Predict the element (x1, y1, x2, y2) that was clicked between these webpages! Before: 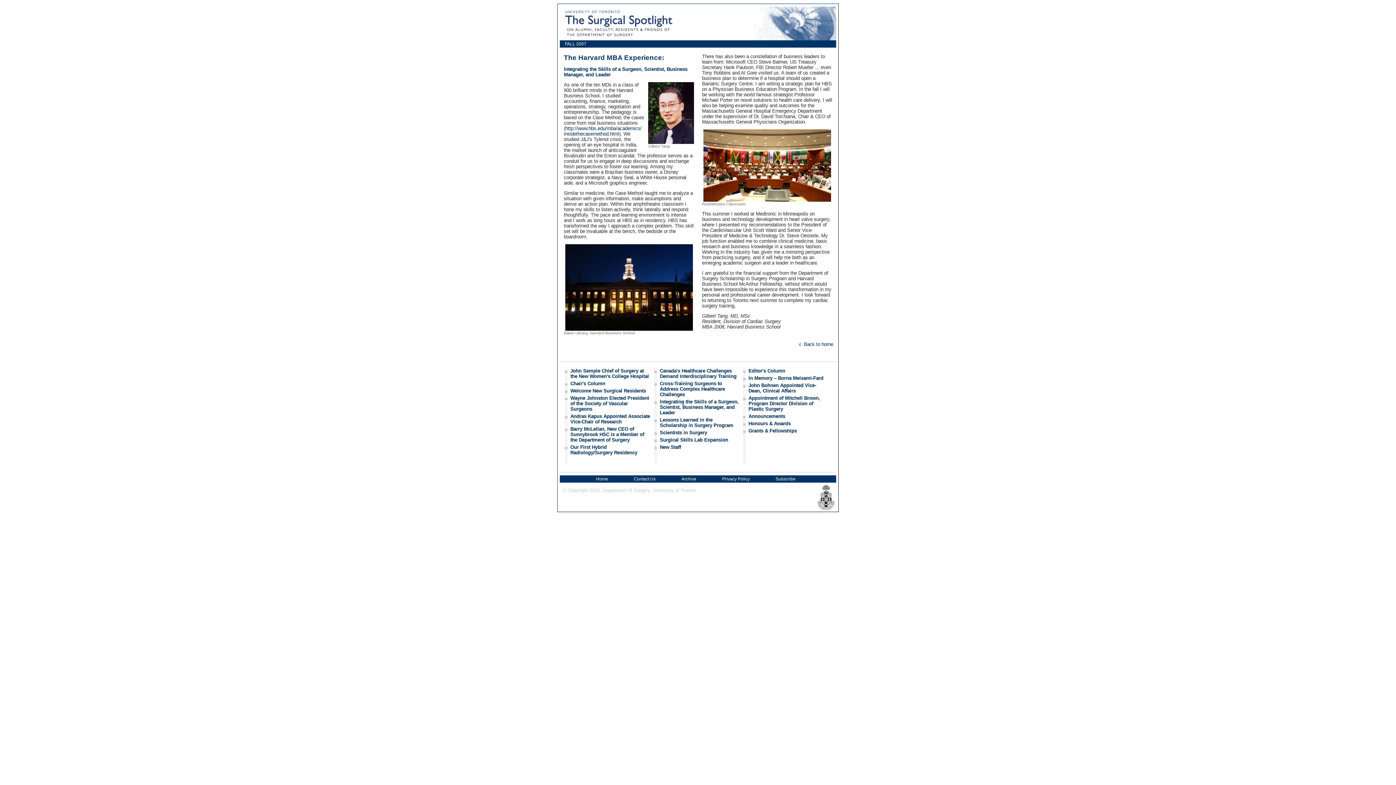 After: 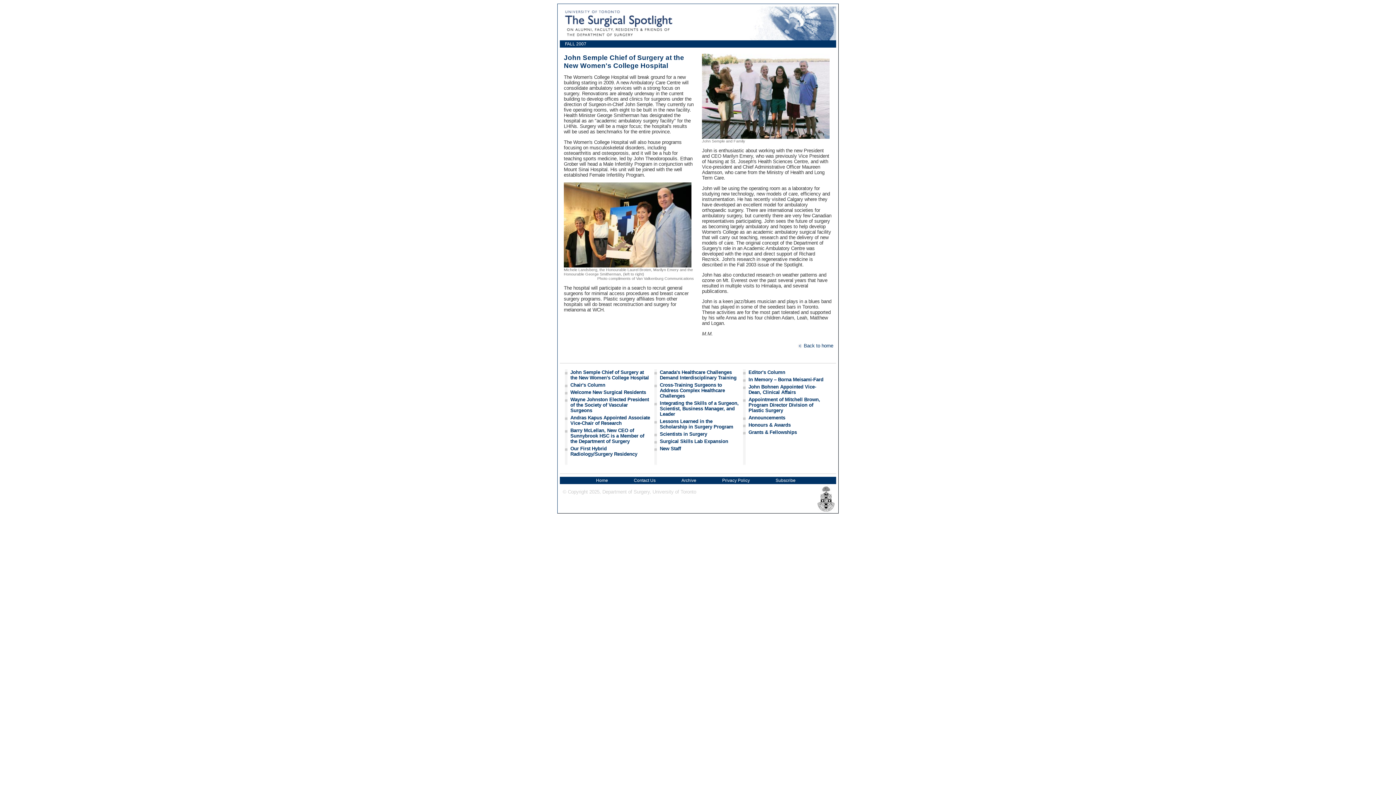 Action: label: John Semple Chief of Surgery at the New Women's College Hospital bbox: (570, 368, 649, 379)